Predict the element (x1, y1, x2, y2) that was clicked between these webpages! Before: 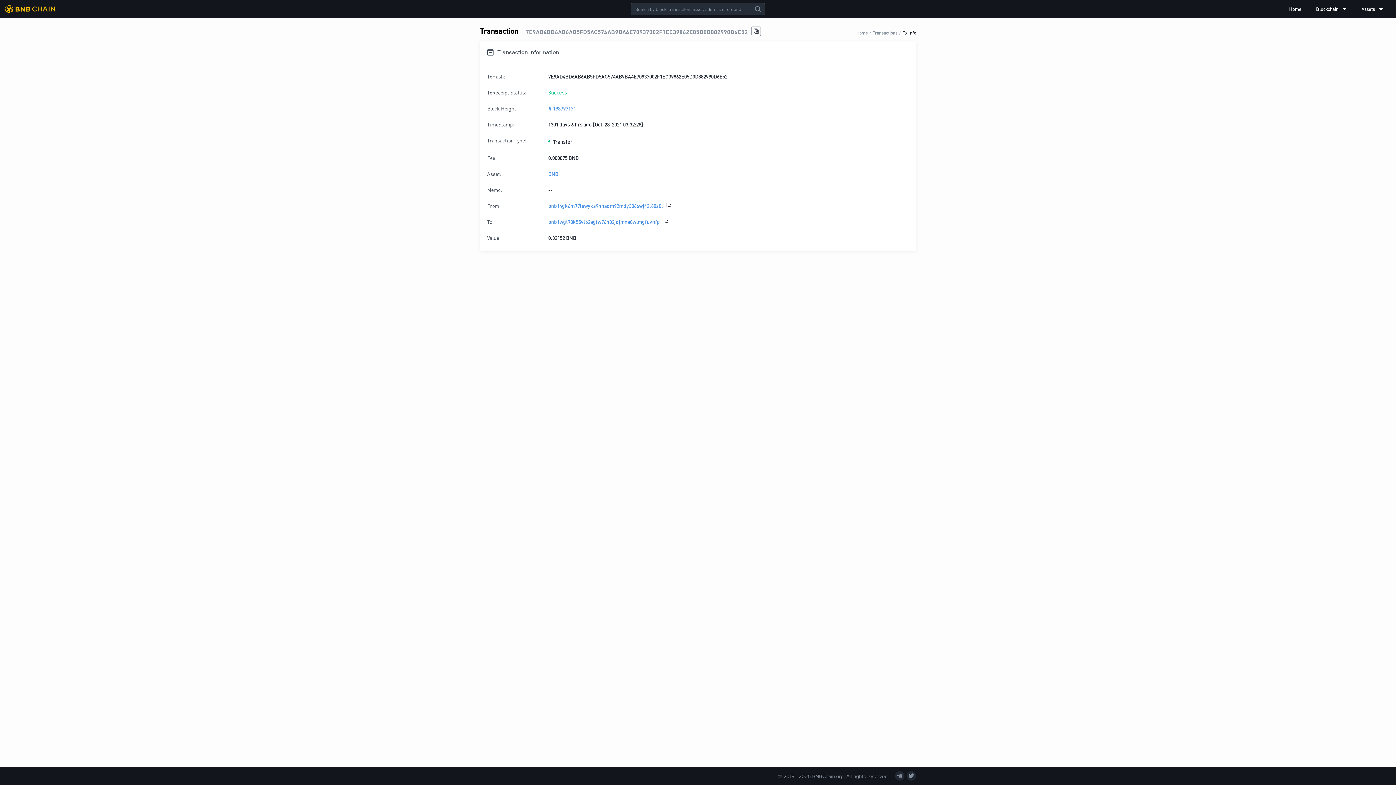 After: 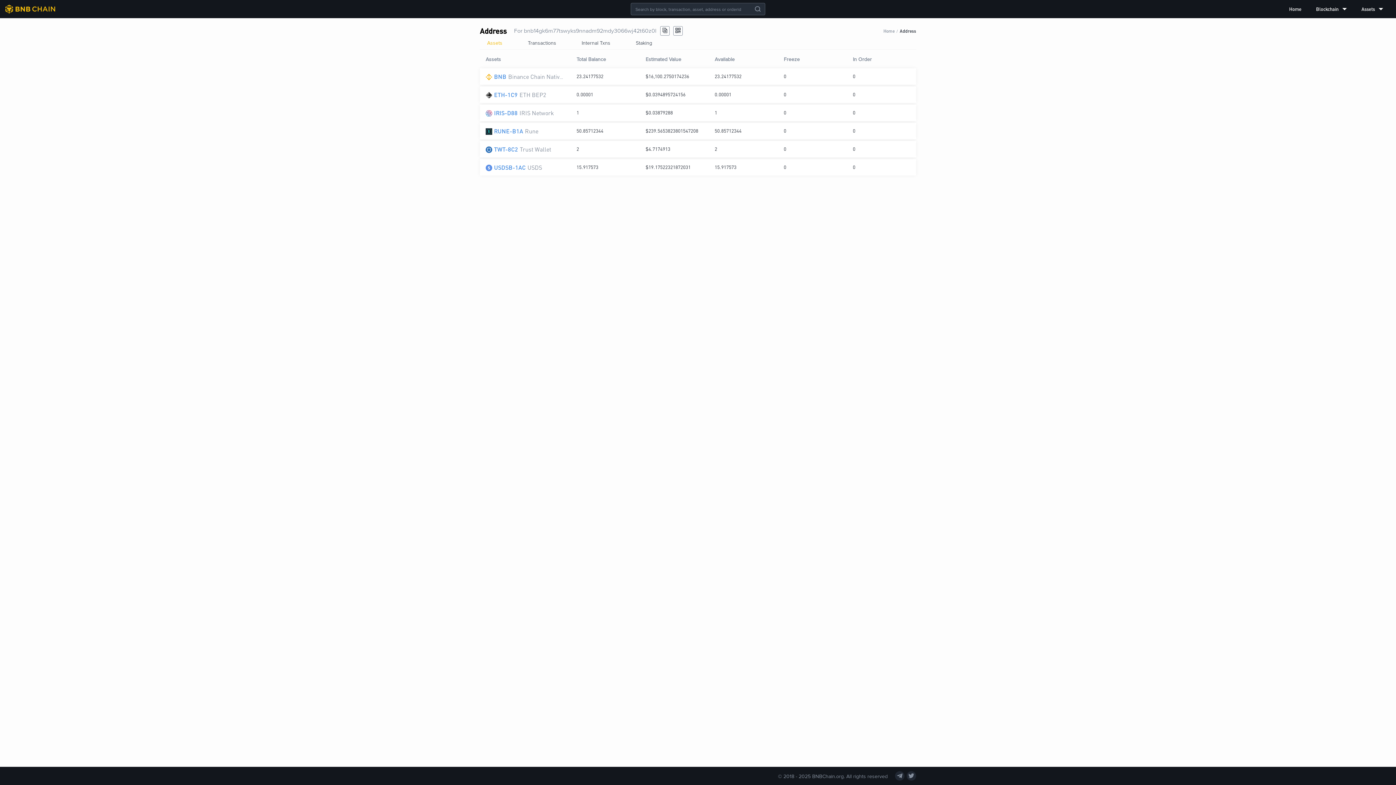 Action: label: bnb14gk6m77tswyks9nnadm92mdy3066wj42t60z0l bbox: (548, 202, 662, 208)